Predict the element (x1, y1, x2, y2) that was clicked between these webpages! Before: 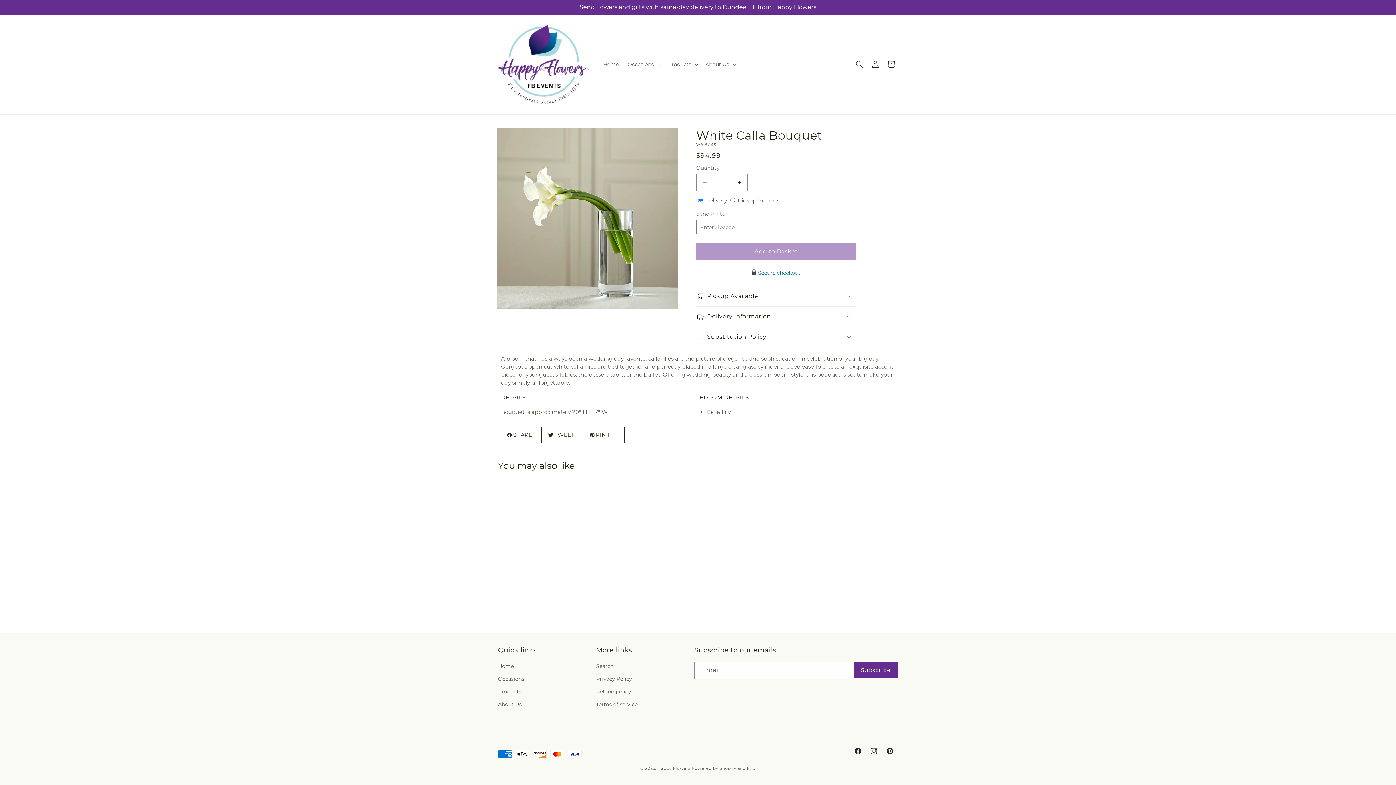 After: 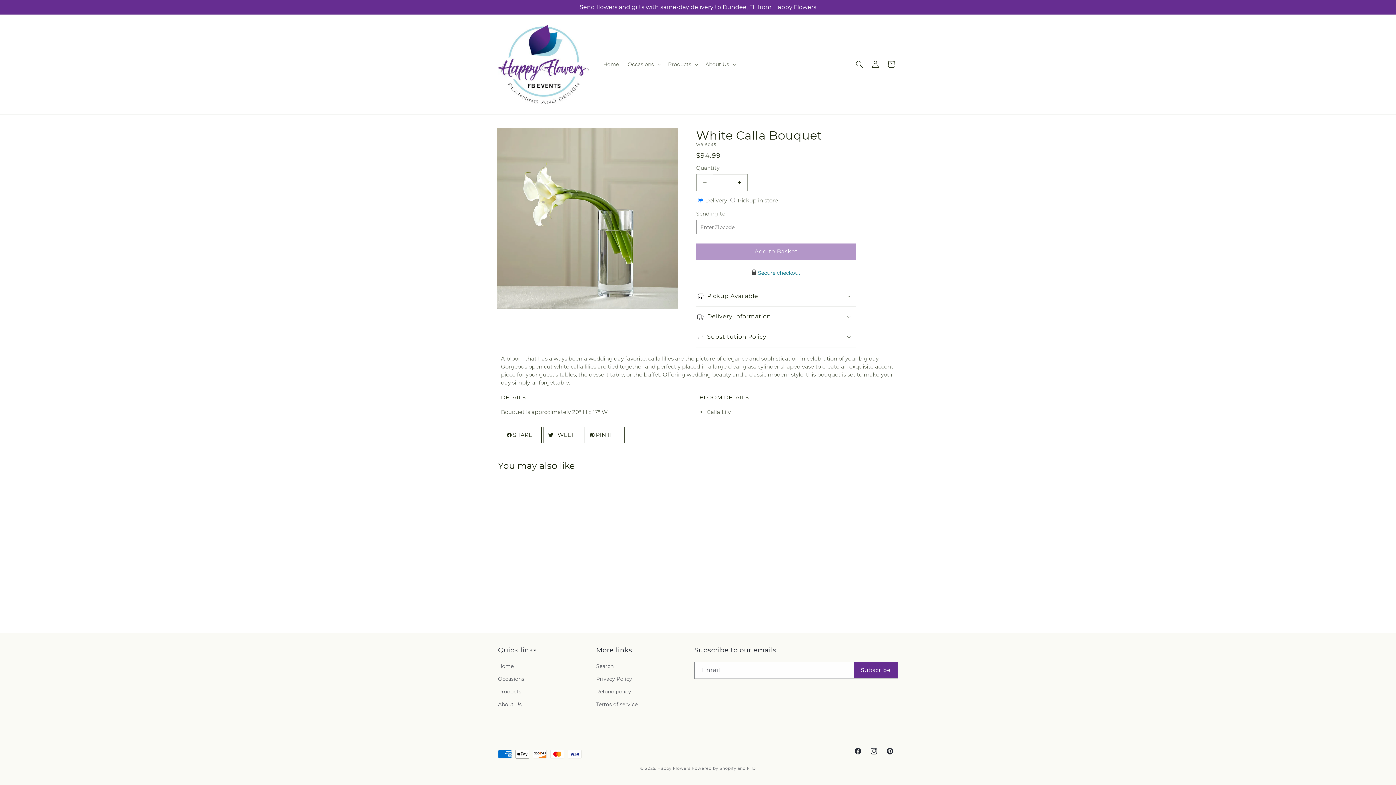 Action: label: Decrease quantity for White Calla Bouquet bbox: (696, 174, 713, 191)